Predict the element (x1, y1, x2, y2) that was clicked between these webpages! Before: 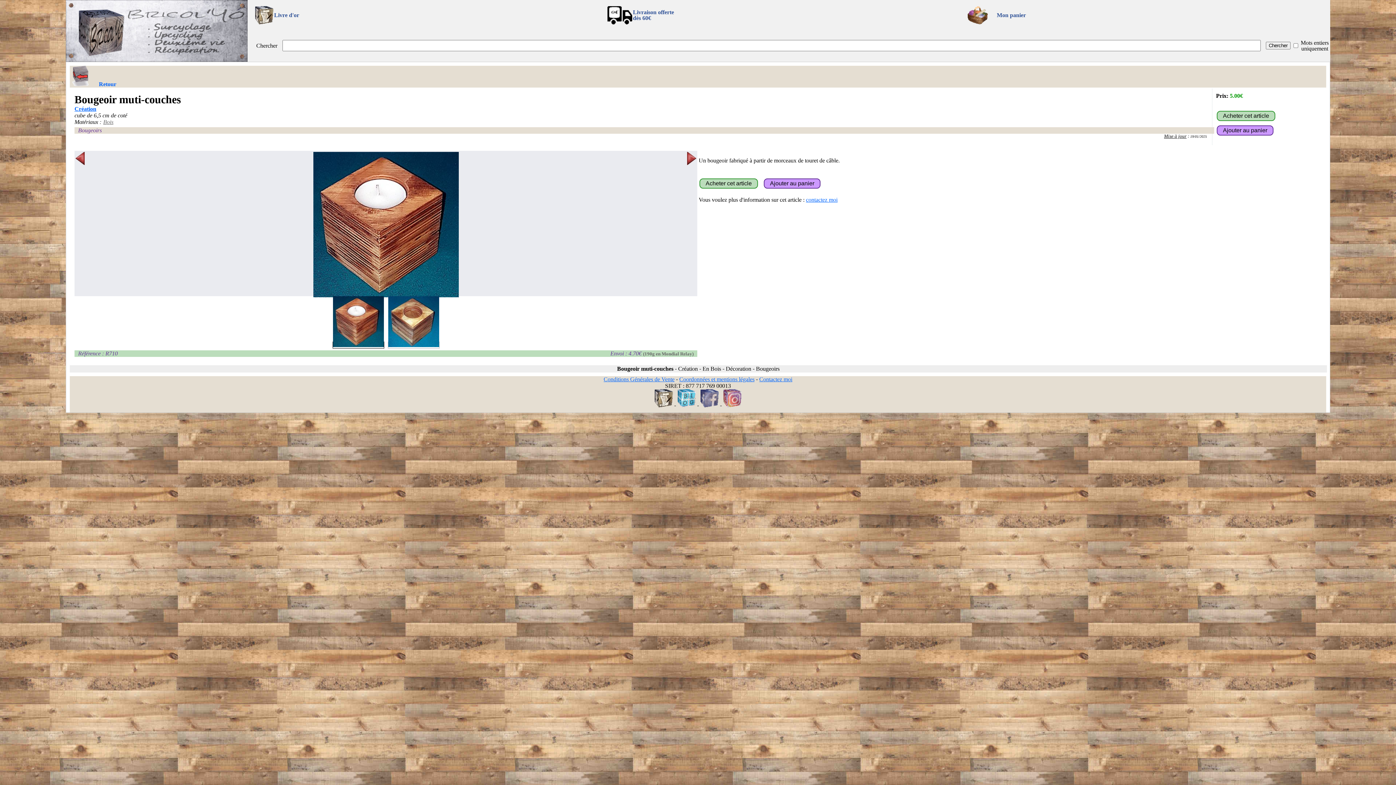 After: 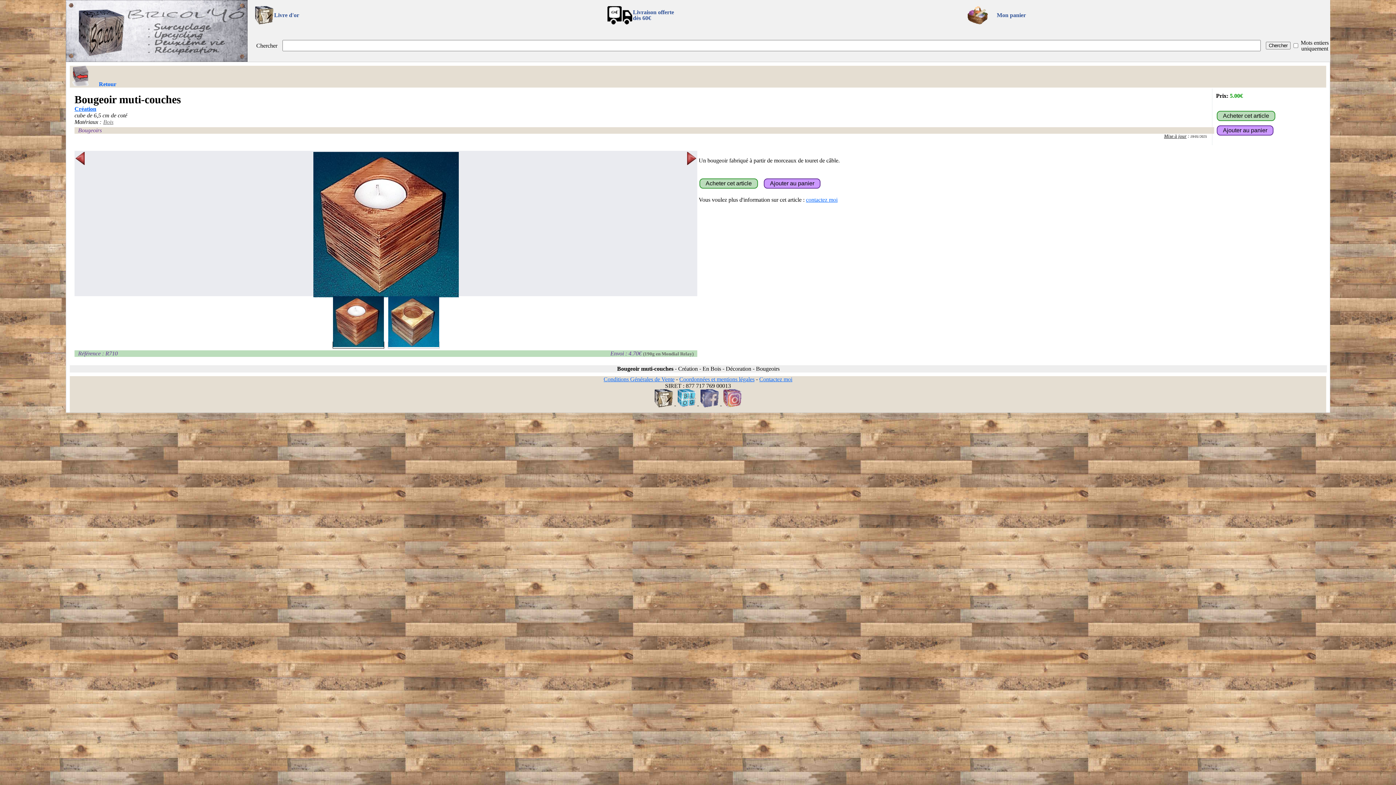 Action: bbox: (86, 152, 685, 297)